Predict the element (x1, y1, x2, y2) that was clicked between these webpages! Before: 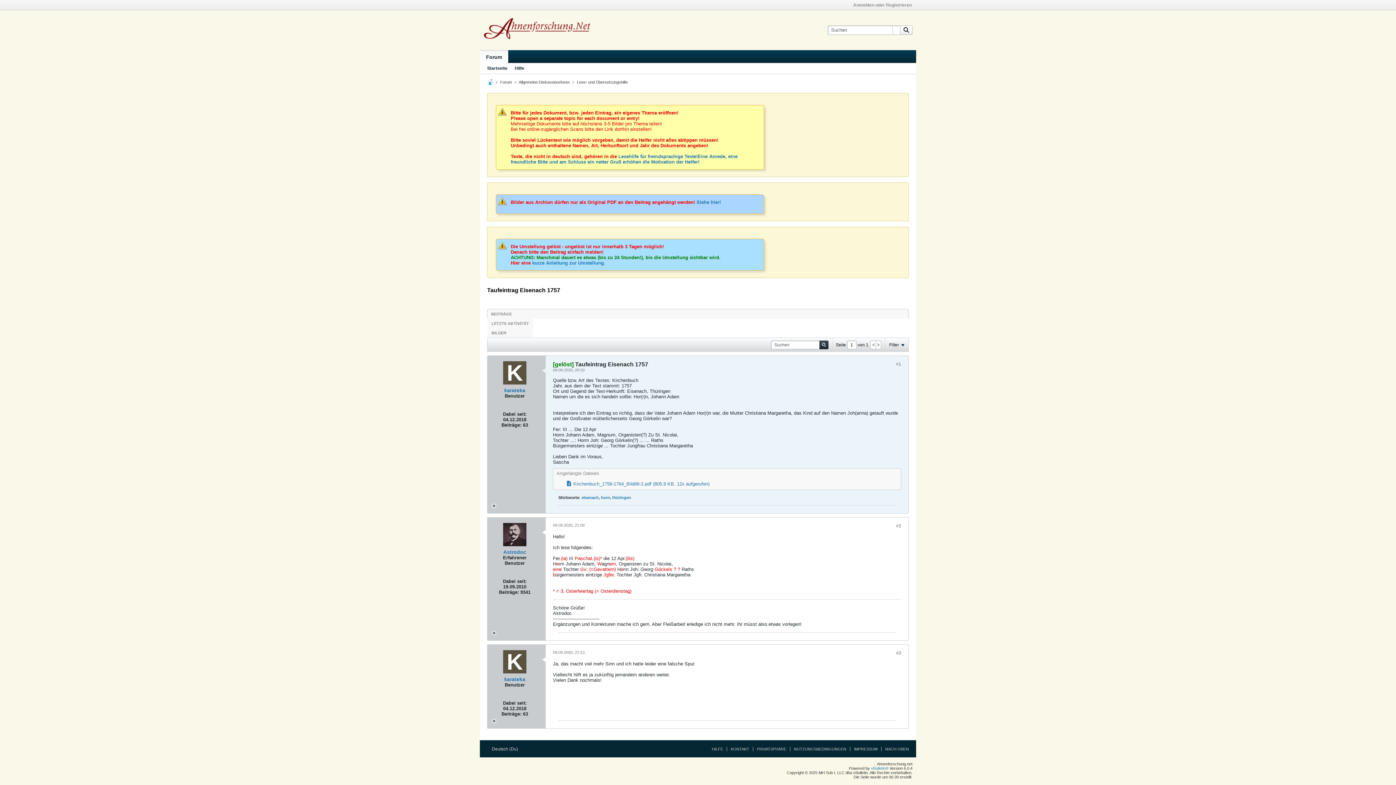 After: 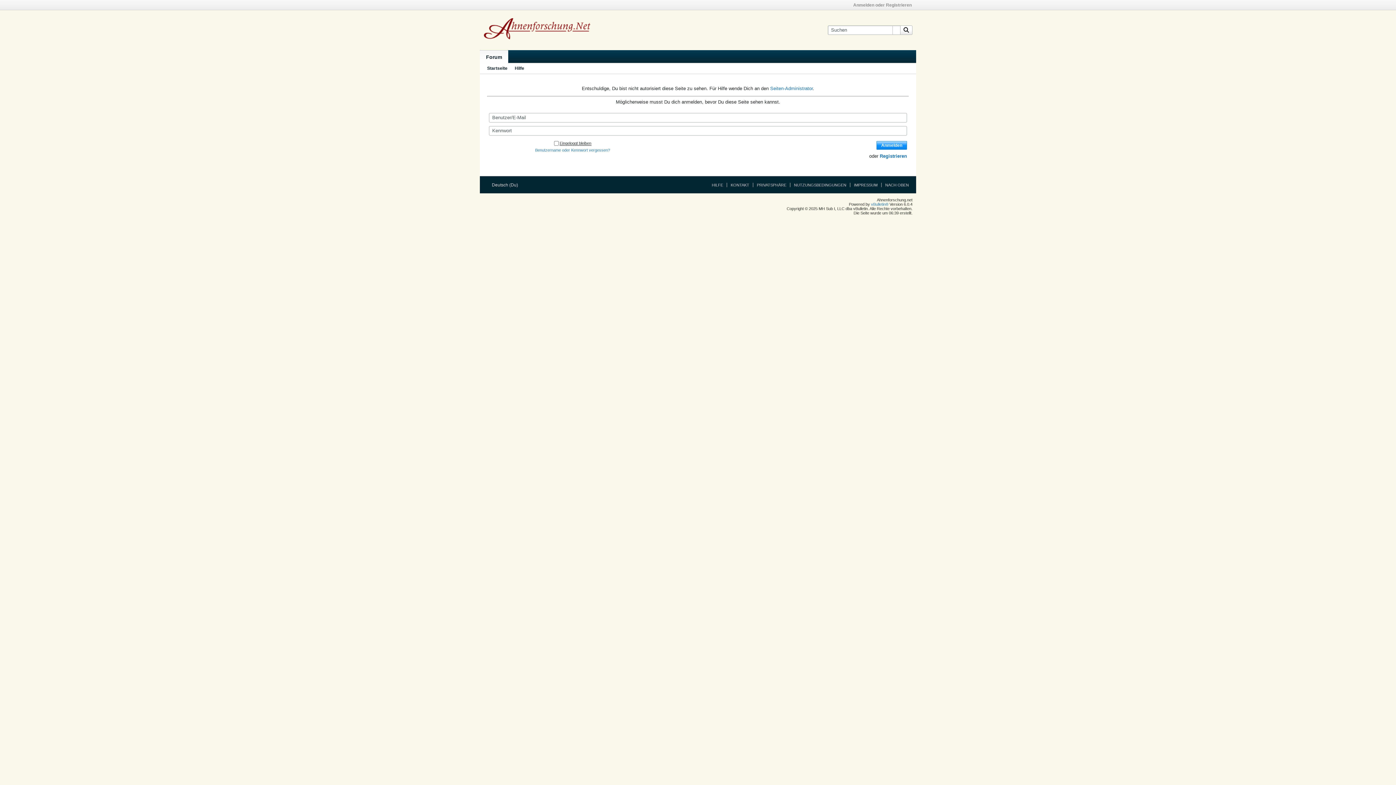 Action: bbox: (503, 361, 526, 384)